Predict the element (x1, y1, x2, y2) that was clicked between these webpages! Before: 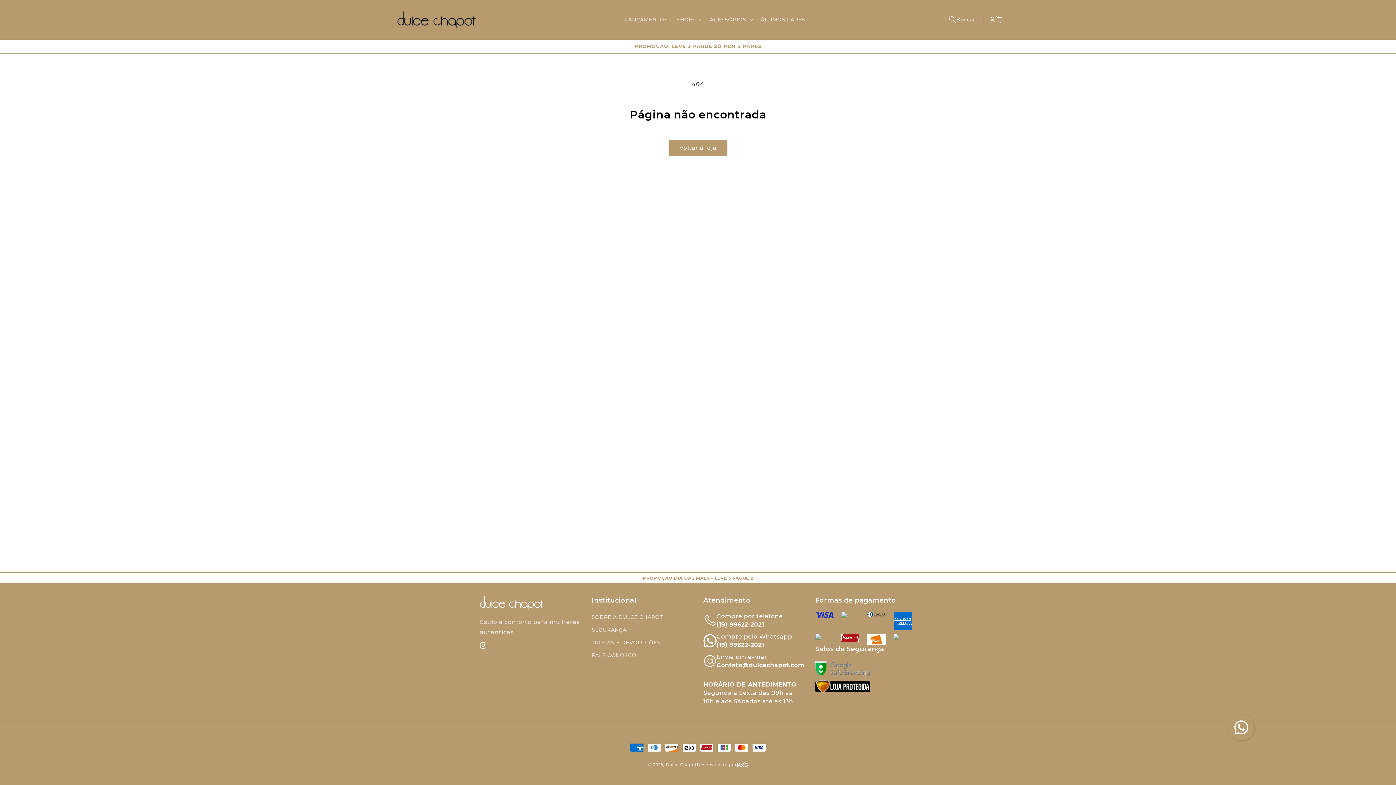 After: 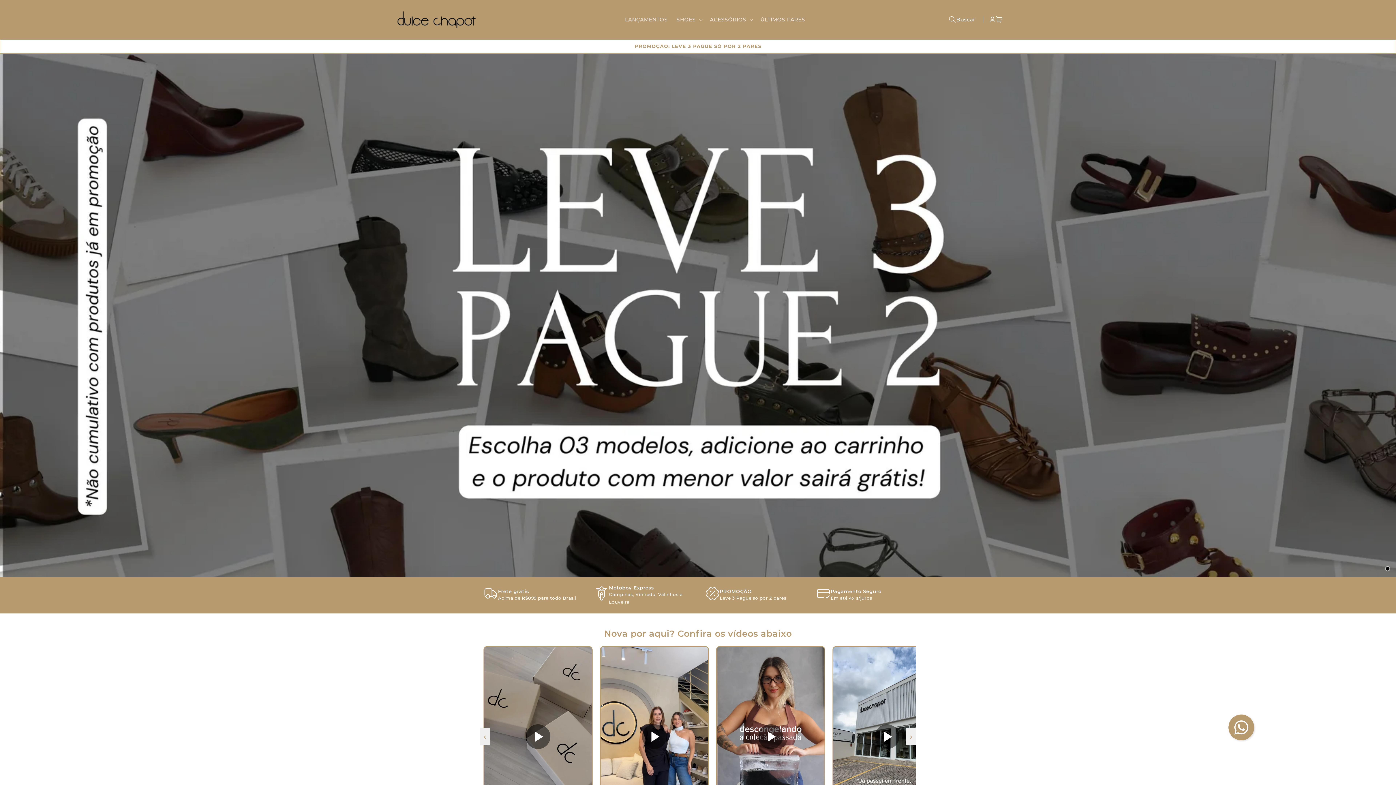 Action: bbox: (666, 762, 697, 767) label: Dulce Chapot